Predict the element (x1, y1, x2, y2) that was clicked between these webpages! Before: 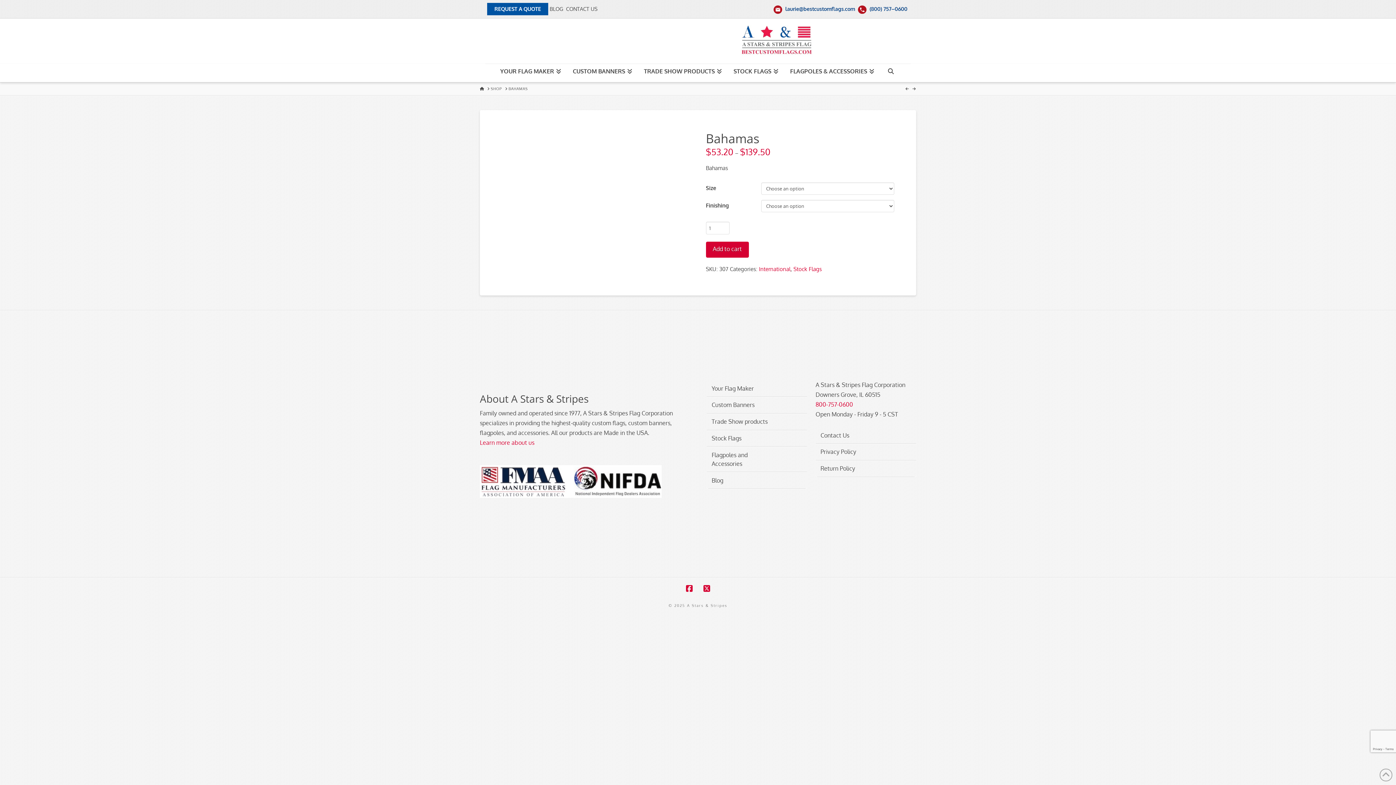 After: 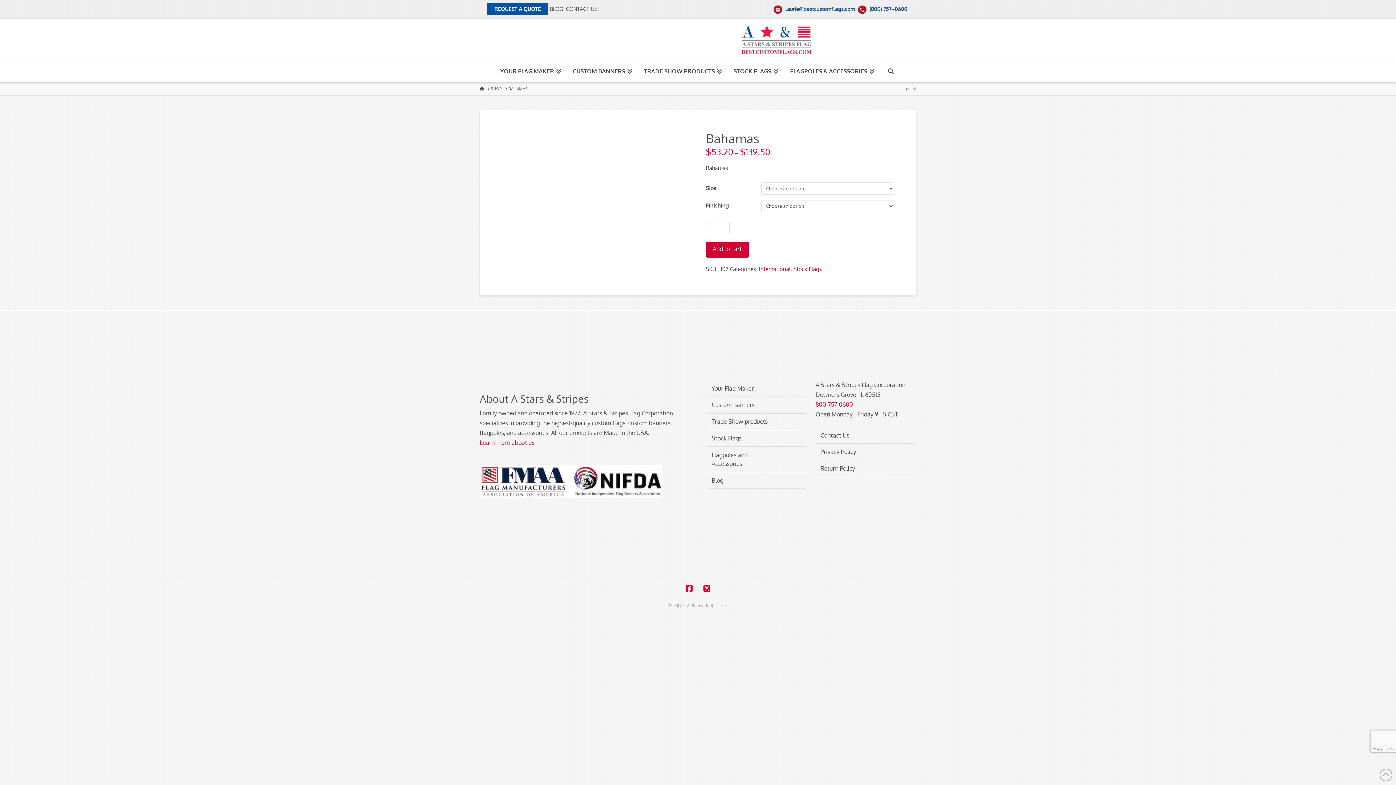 Action: label: (800) 757–0600 bbox: (858, 5, 907, 12)